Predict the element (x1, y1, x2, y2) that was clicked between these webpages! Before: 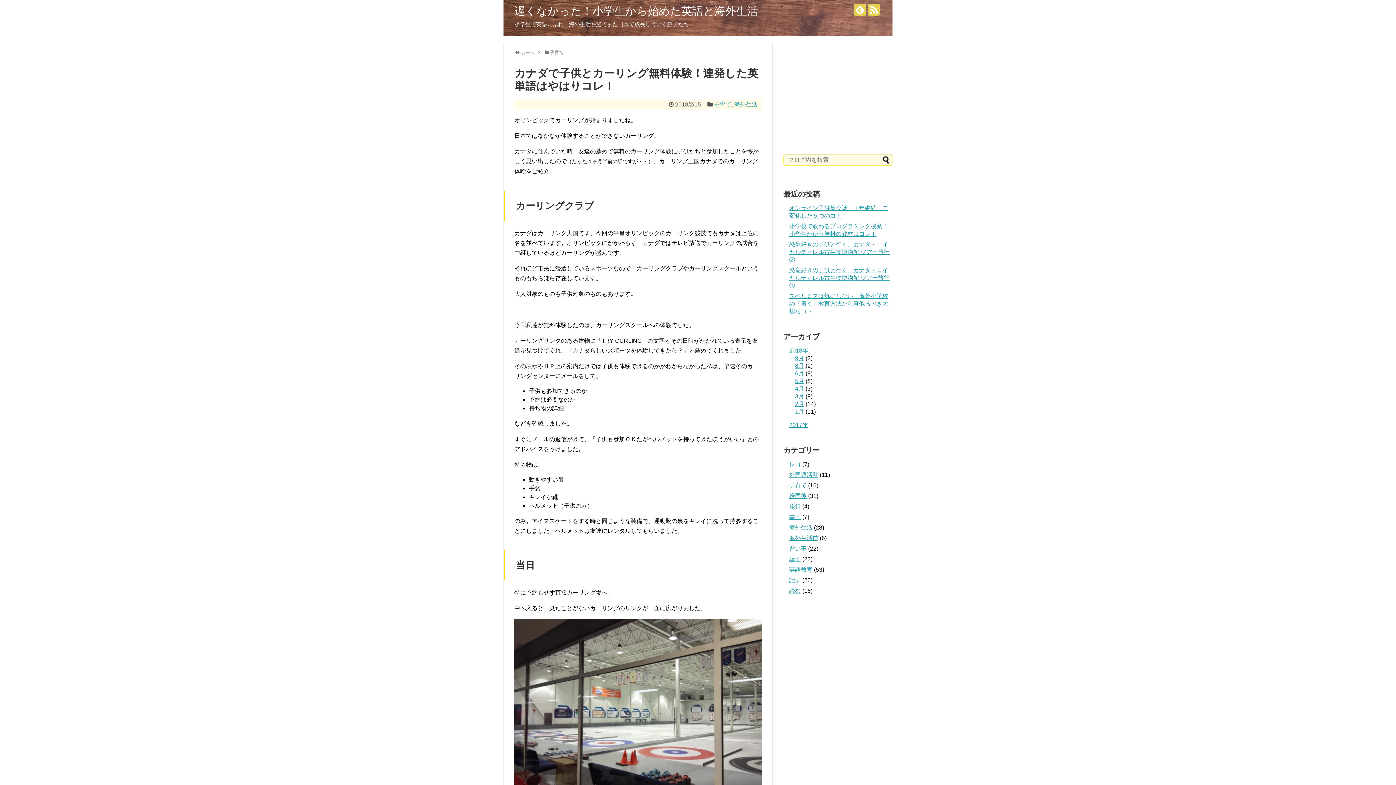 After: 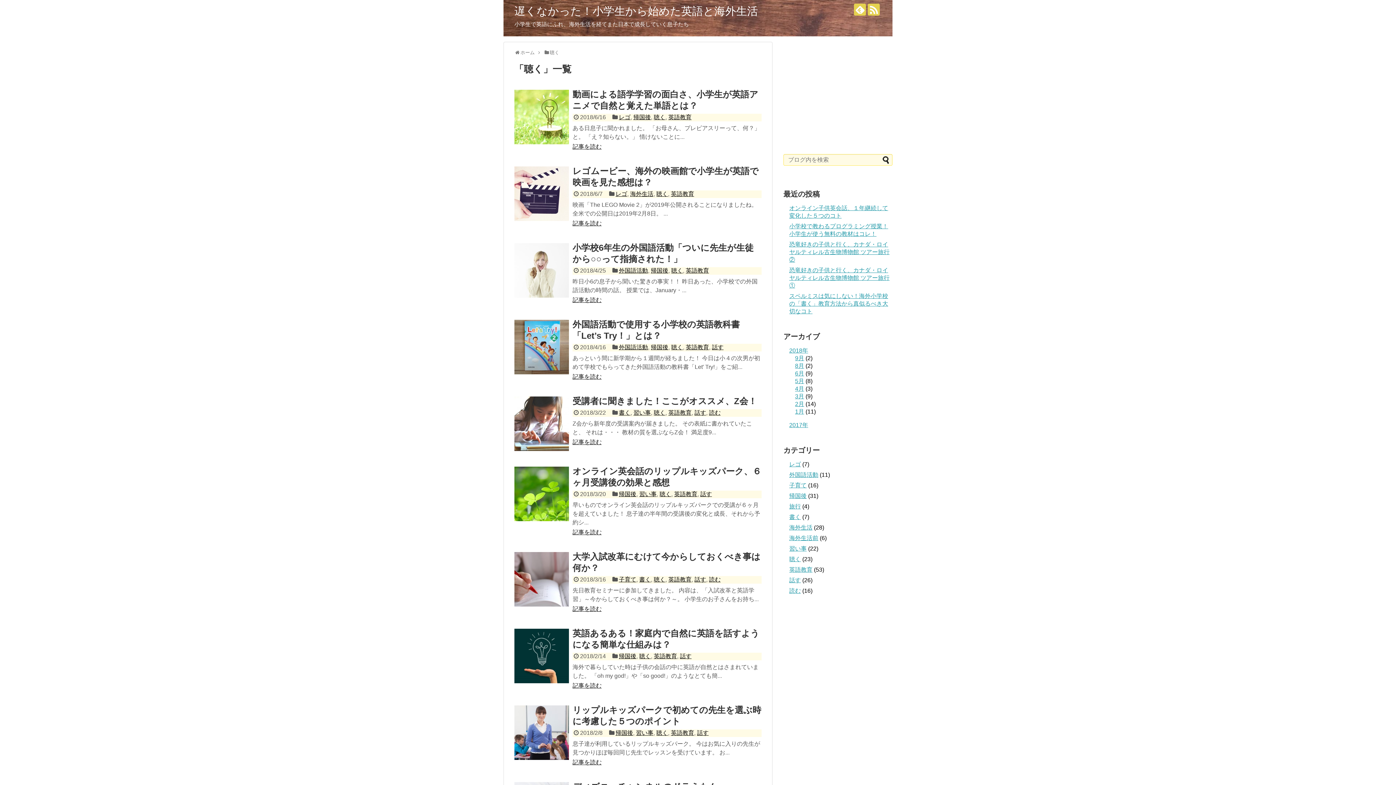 Action: label: 聴く bbox: (789, 556, 801, 562)